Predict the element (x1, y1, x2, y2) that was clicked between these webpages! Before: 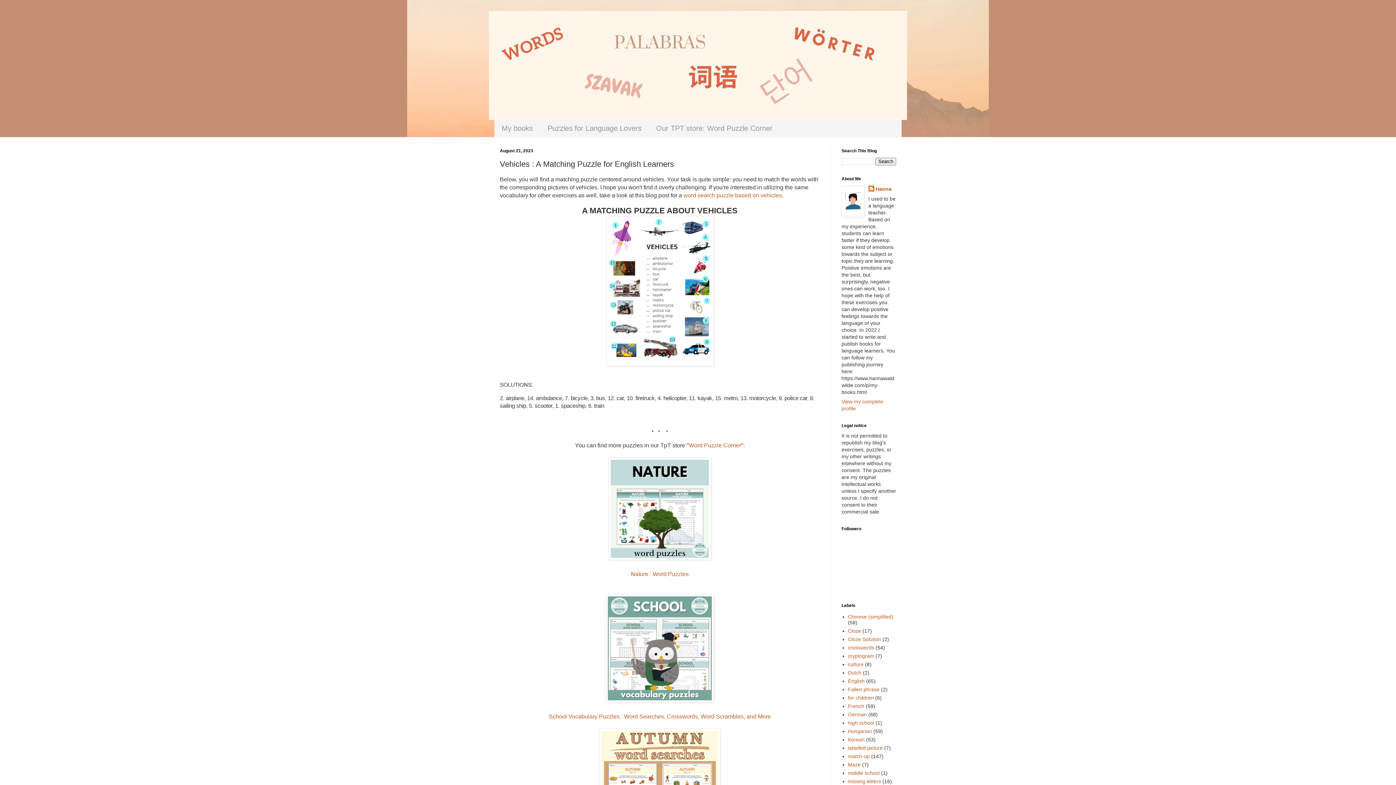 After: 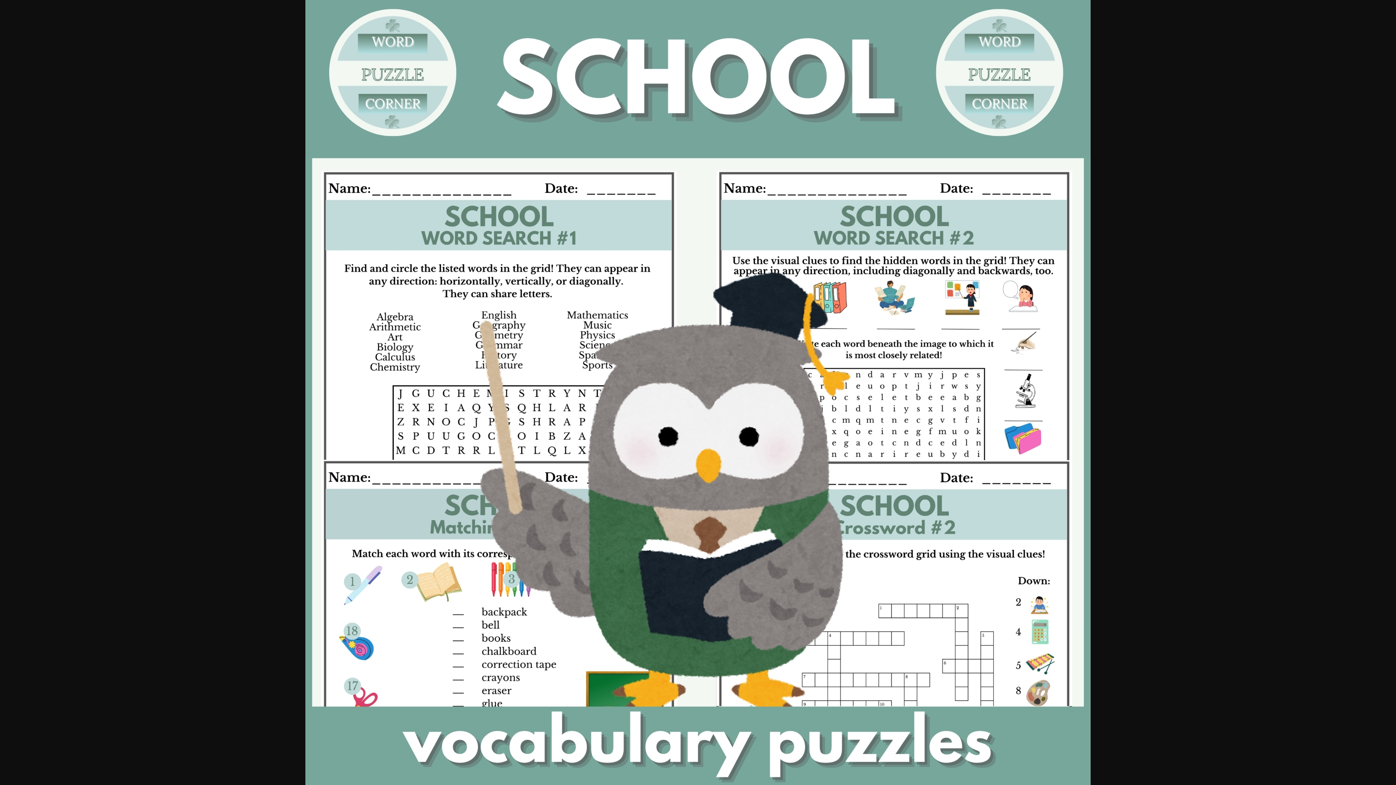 Action: bbox: (605, 697, 714, 703)